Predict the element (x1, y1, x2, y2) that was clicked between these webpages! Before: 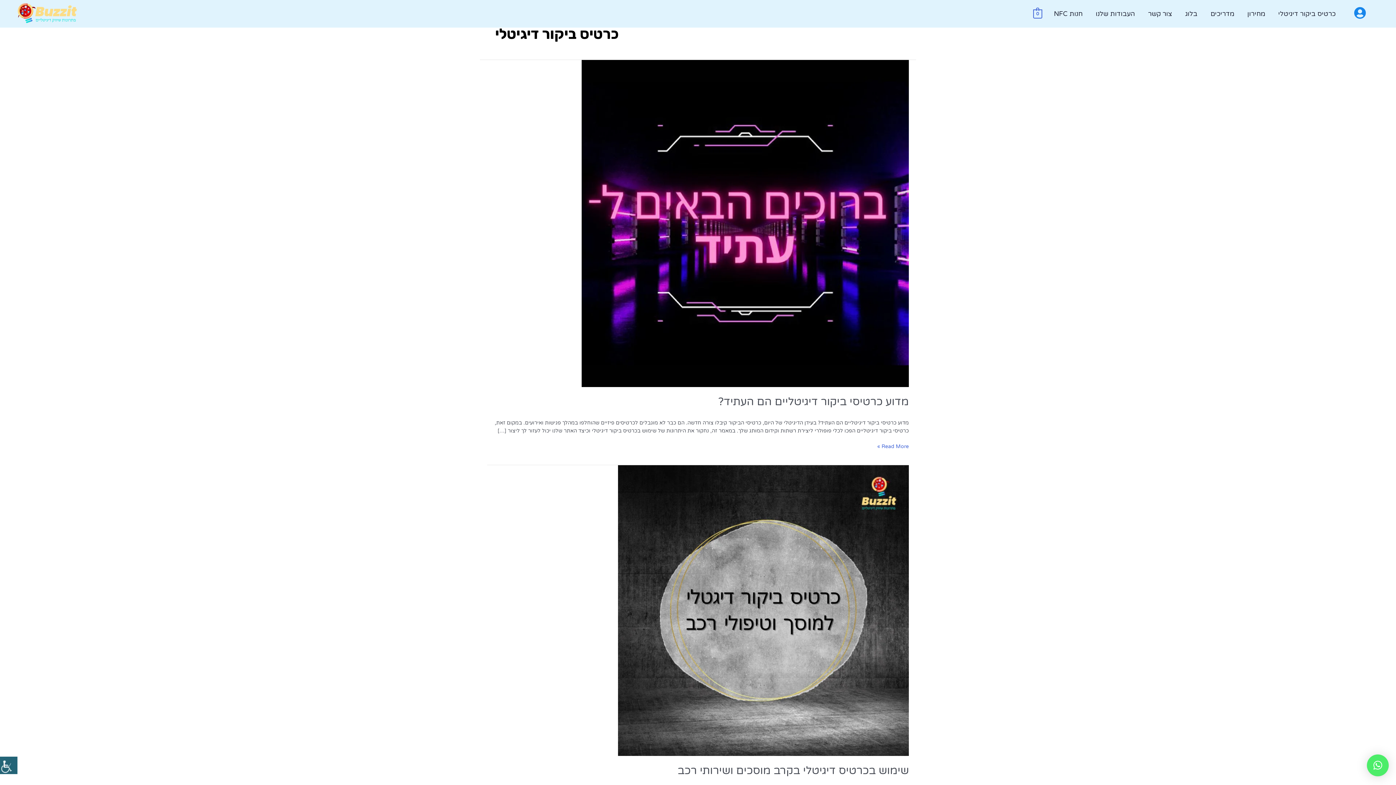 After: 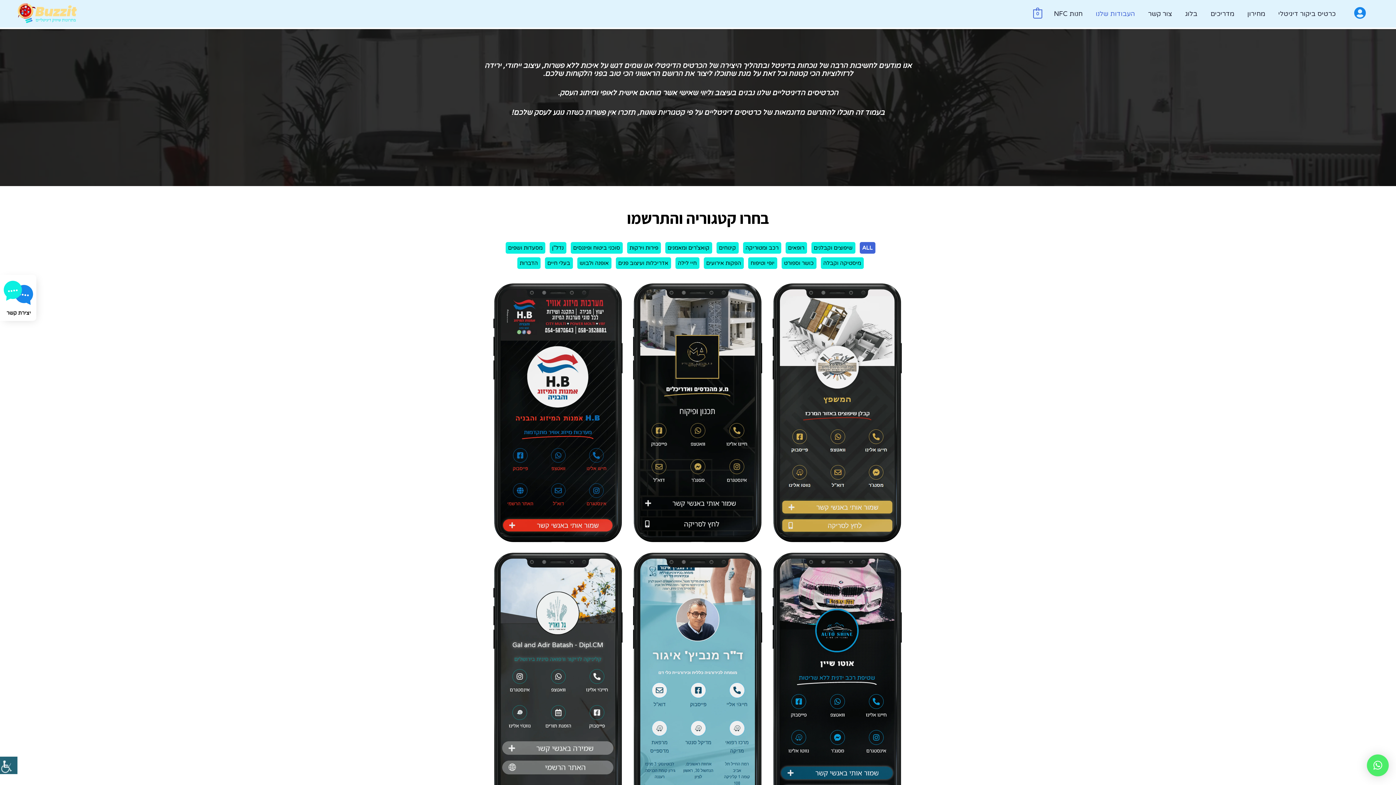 Action: bbox: (1089, 7, 1141, 20) label: העבודות שלנו